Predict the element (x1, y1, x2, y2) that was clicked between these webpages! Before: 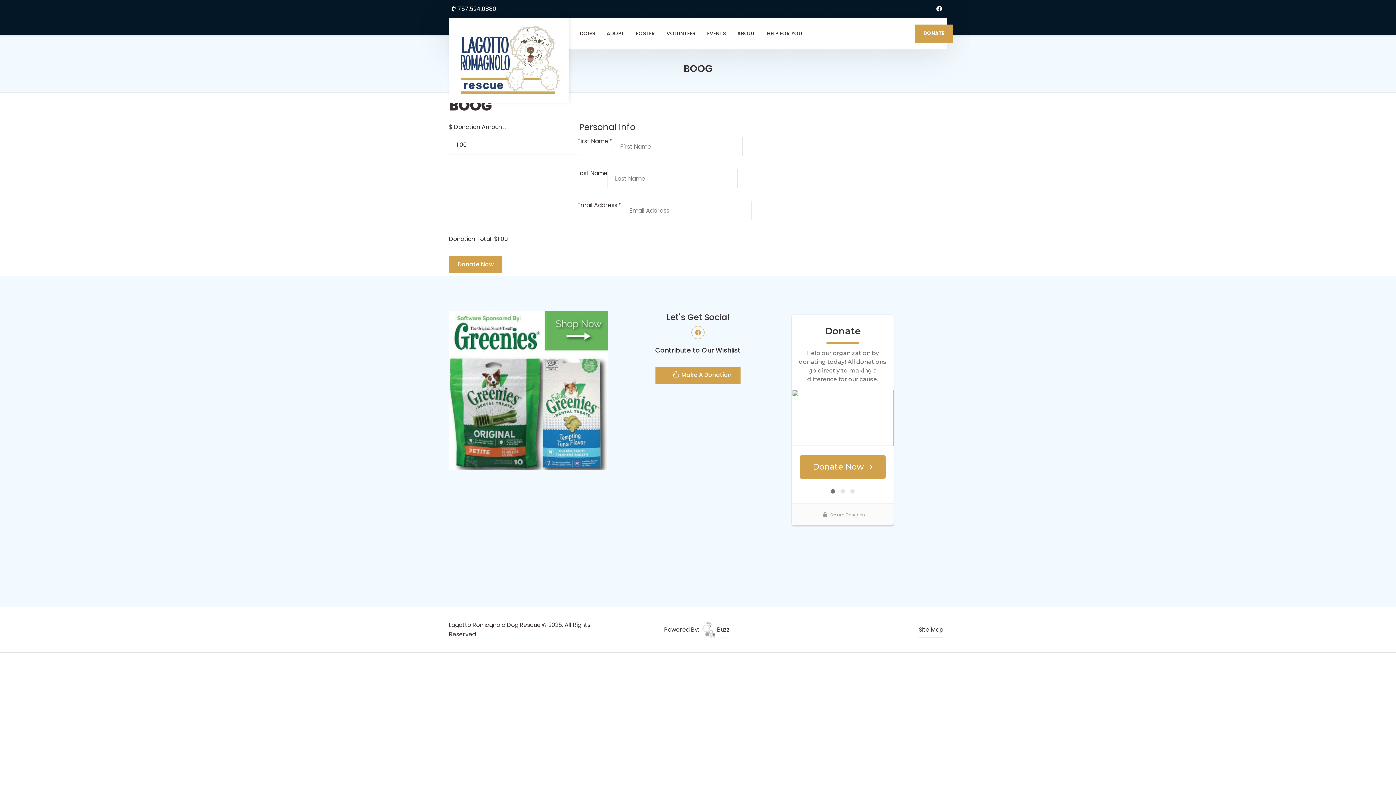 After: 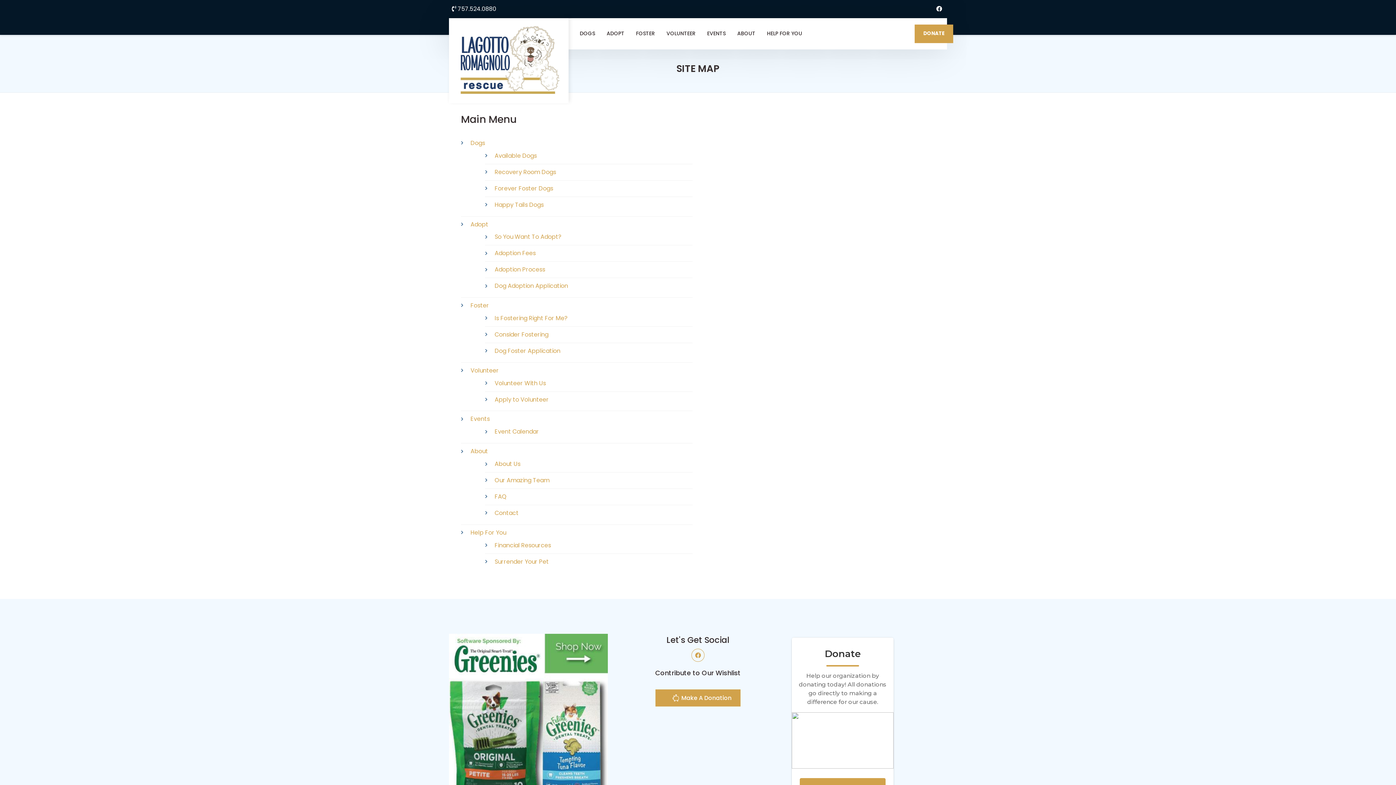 Action: bbox: (919, 625, 943, 634) label: Site Map